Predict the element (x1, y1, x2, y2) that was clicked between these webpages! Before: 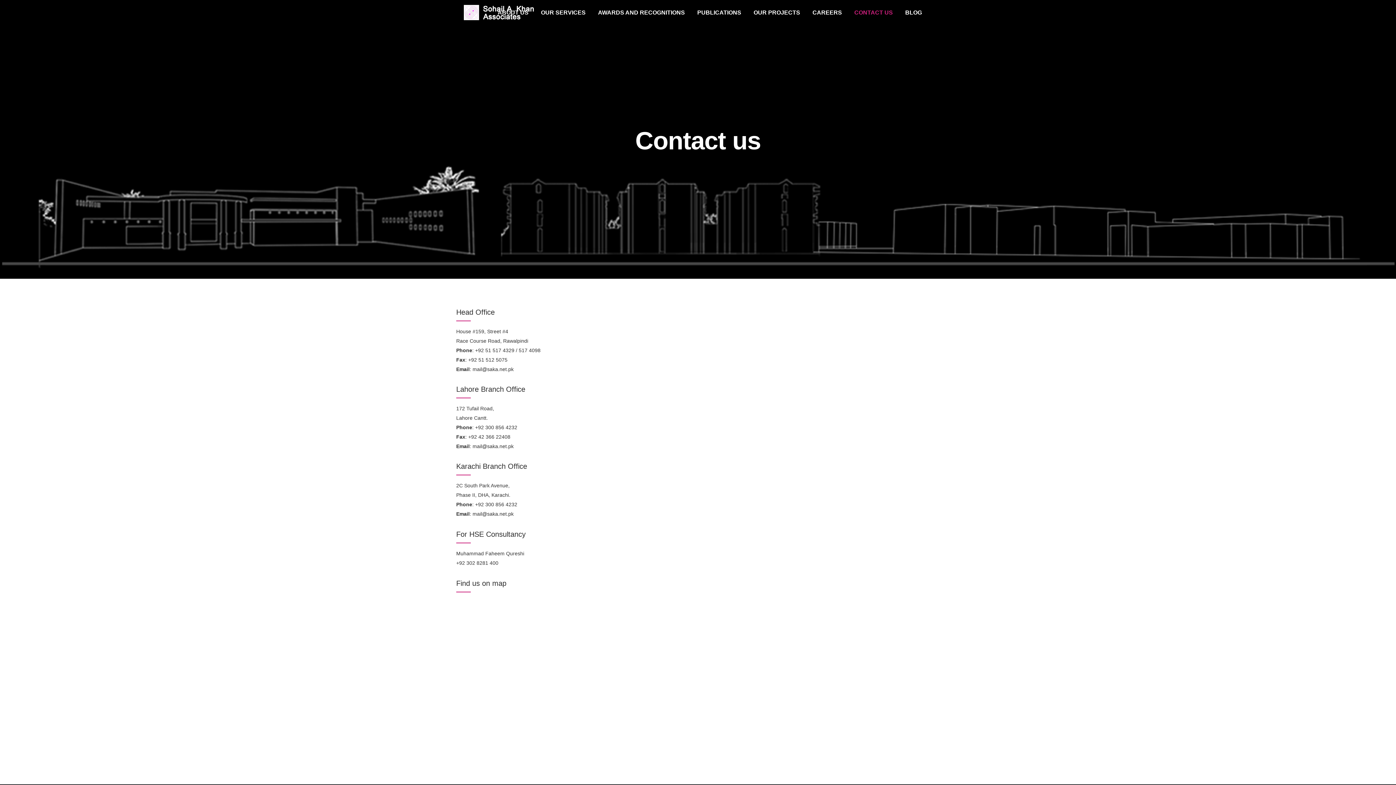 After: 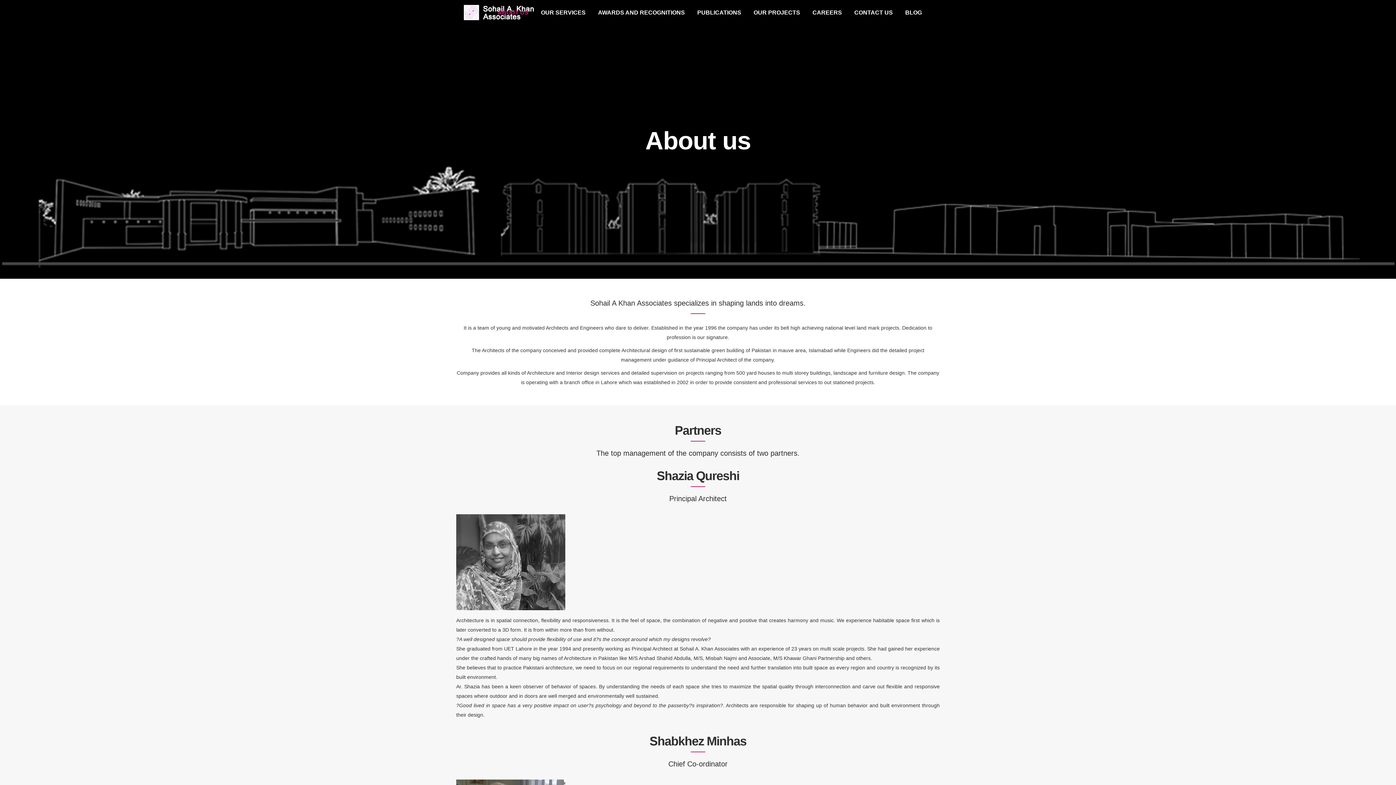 Action: label: ABOUT US bbox: (491, 0, 534, 25)